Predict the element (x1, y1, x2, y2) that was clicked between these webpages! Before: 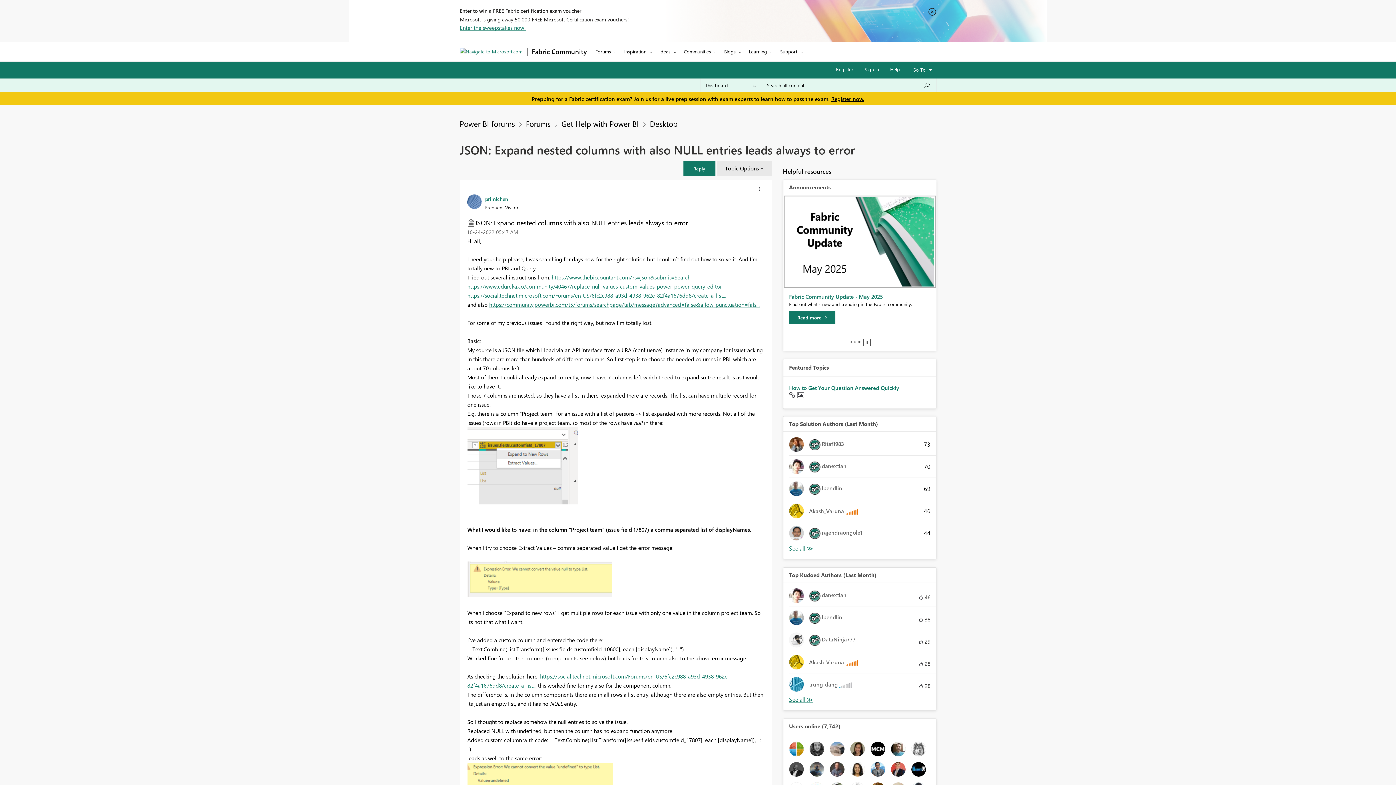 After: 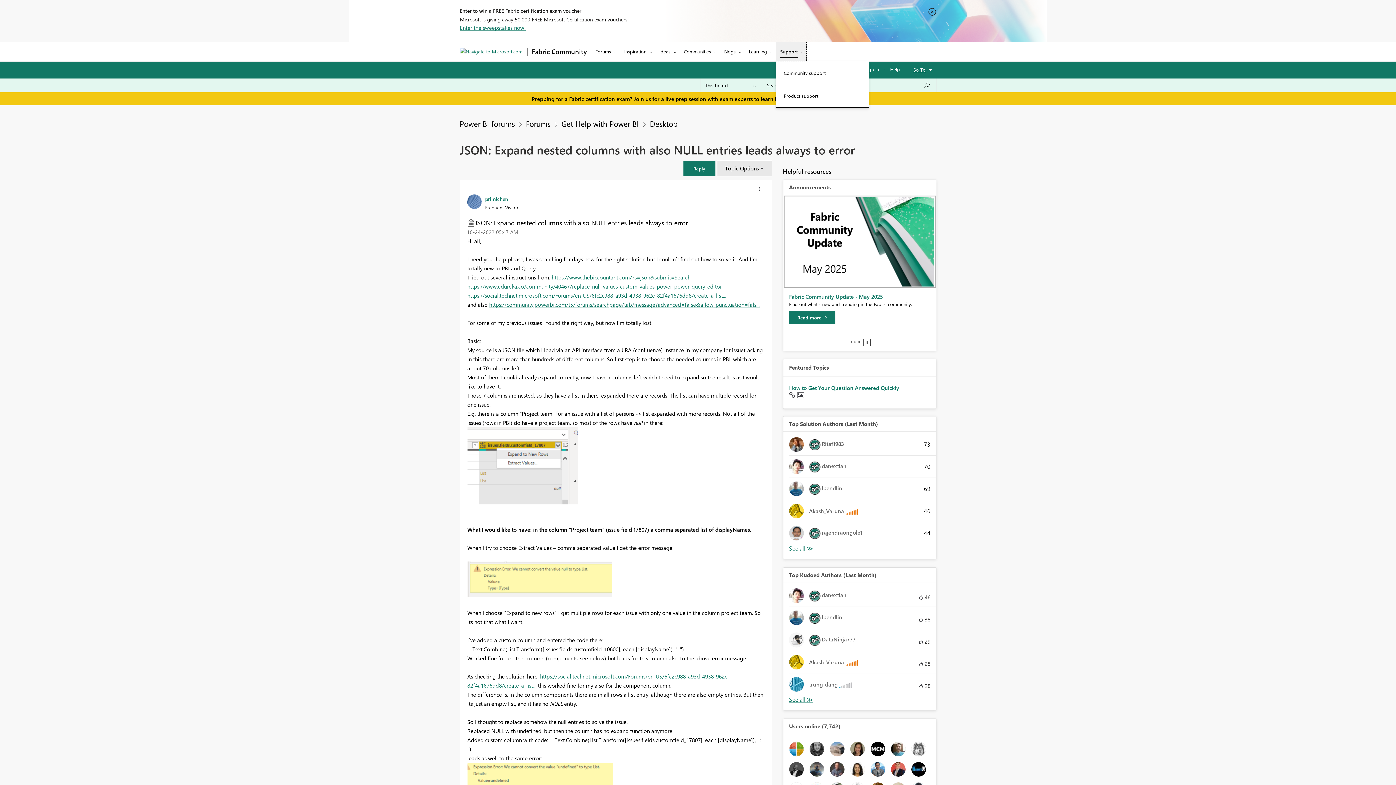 Action: label: Support bbox: (776, 41, 806, 61)